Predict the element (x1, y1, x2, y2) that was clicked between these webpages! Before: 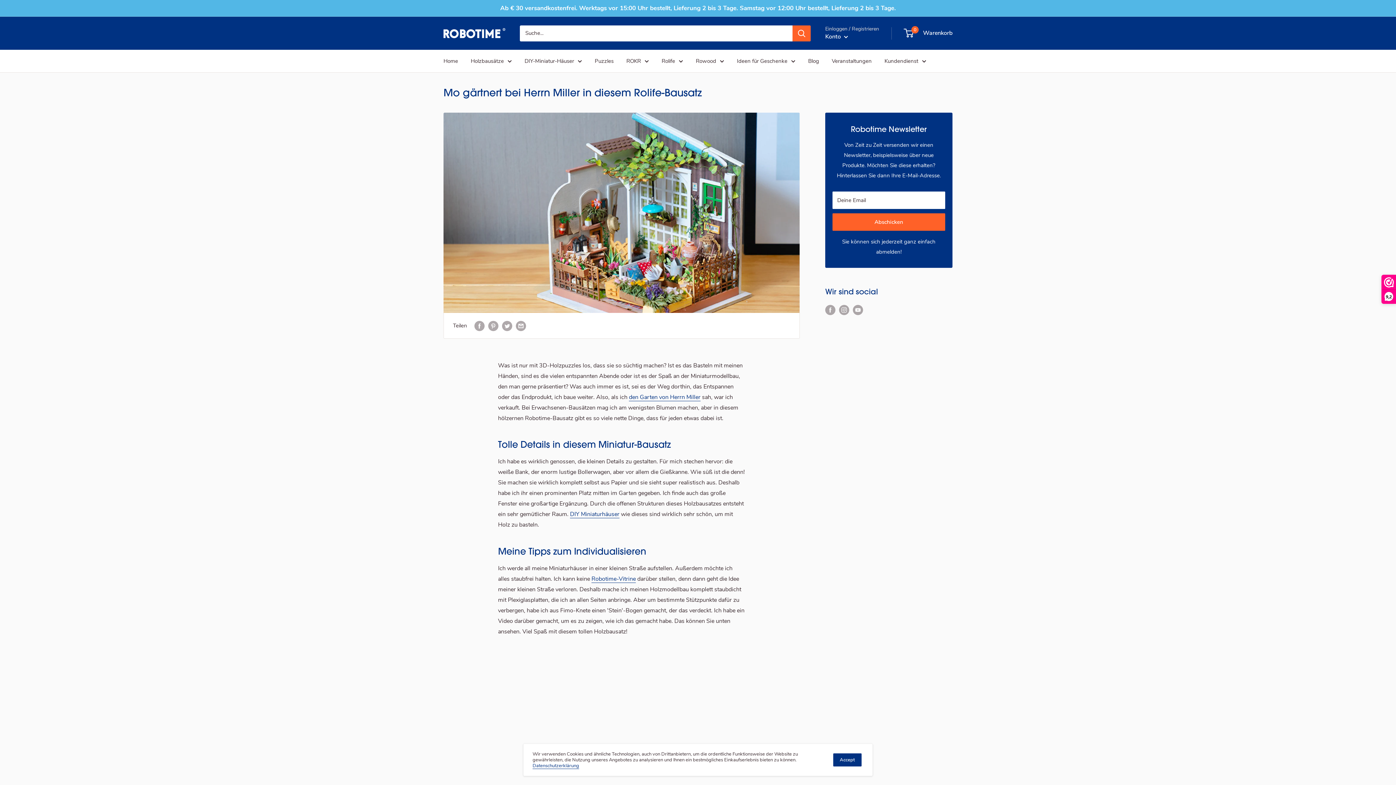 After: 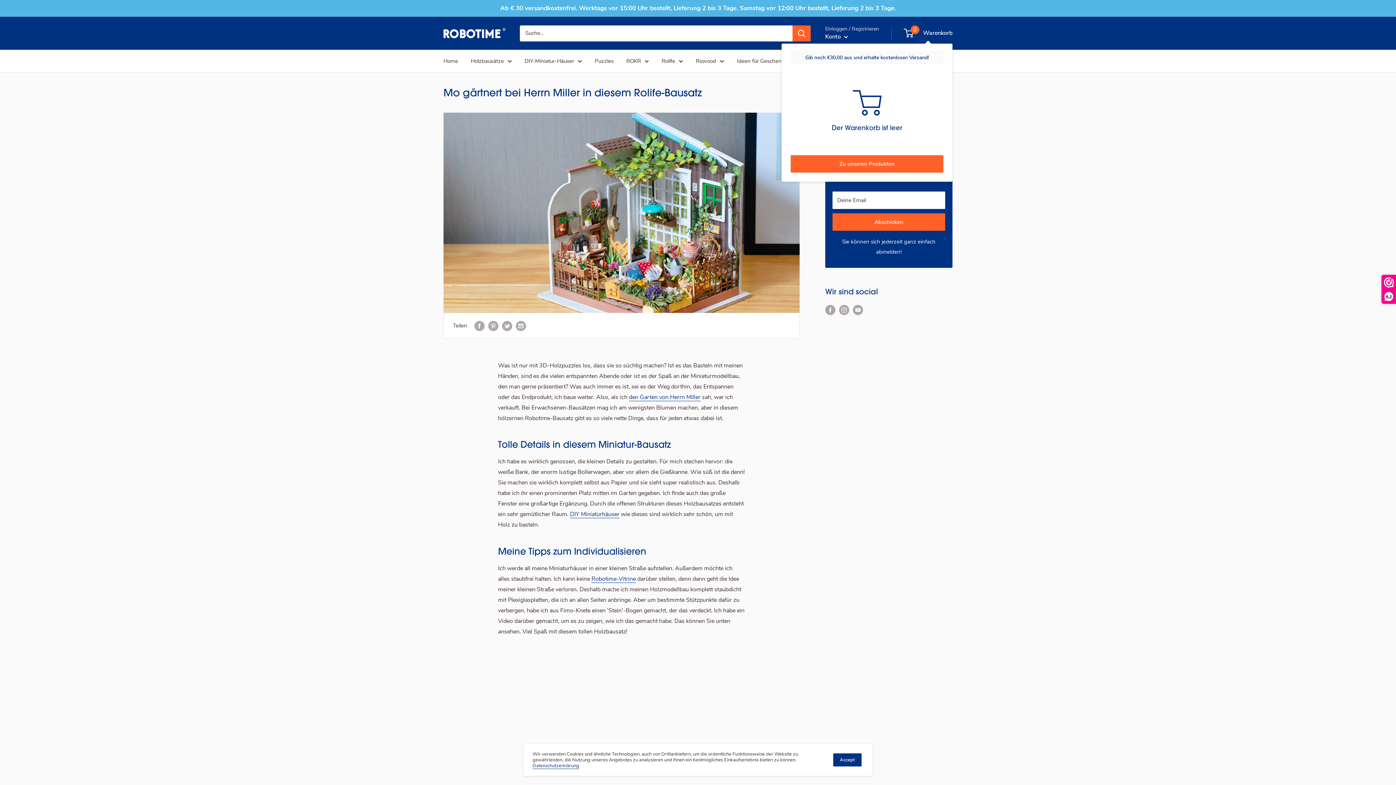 Action: label: 0
 Warenkorb bbox: (904, 28, 952, 38)